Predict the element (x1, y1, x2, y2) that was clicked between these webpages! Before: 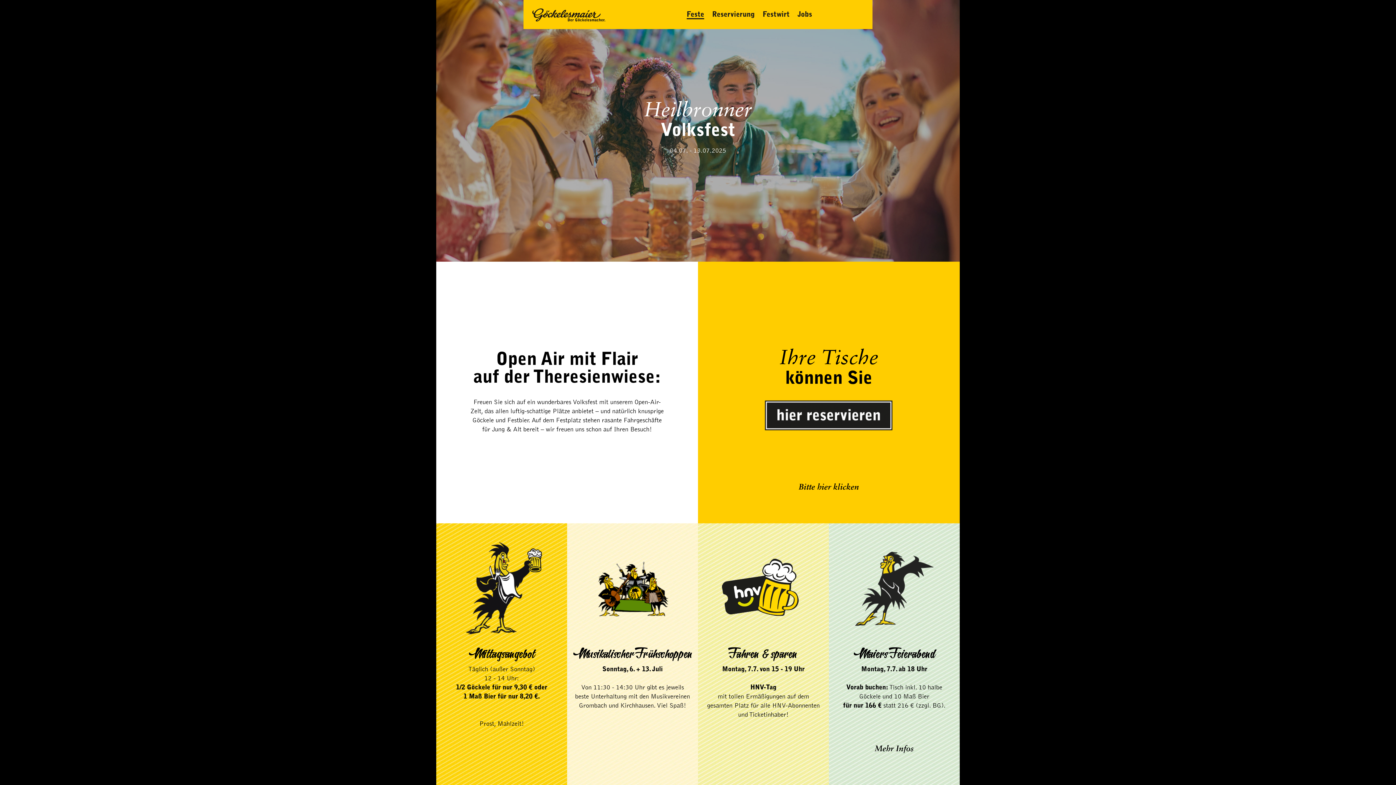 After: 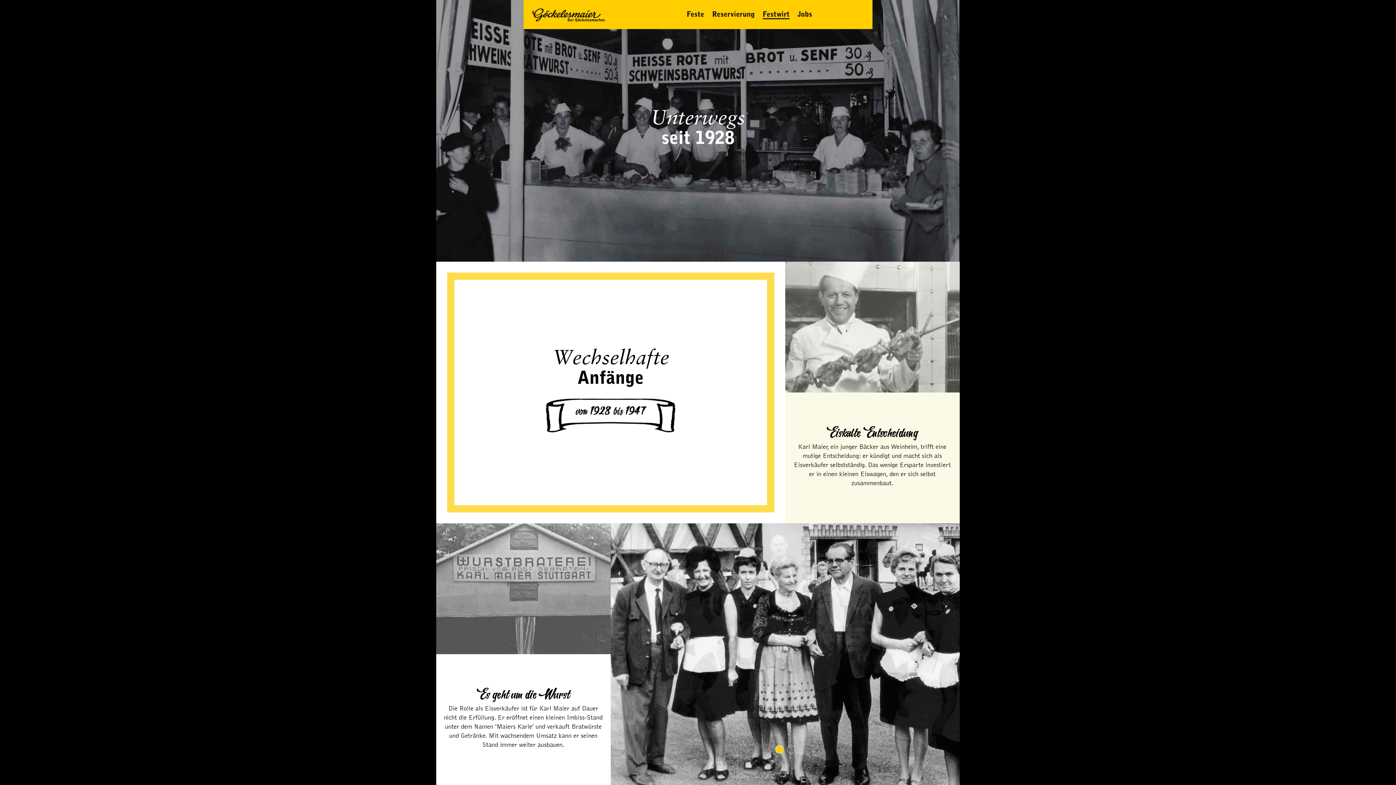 Action: bbox: (762, 10, 789, 18) label: Festwirt